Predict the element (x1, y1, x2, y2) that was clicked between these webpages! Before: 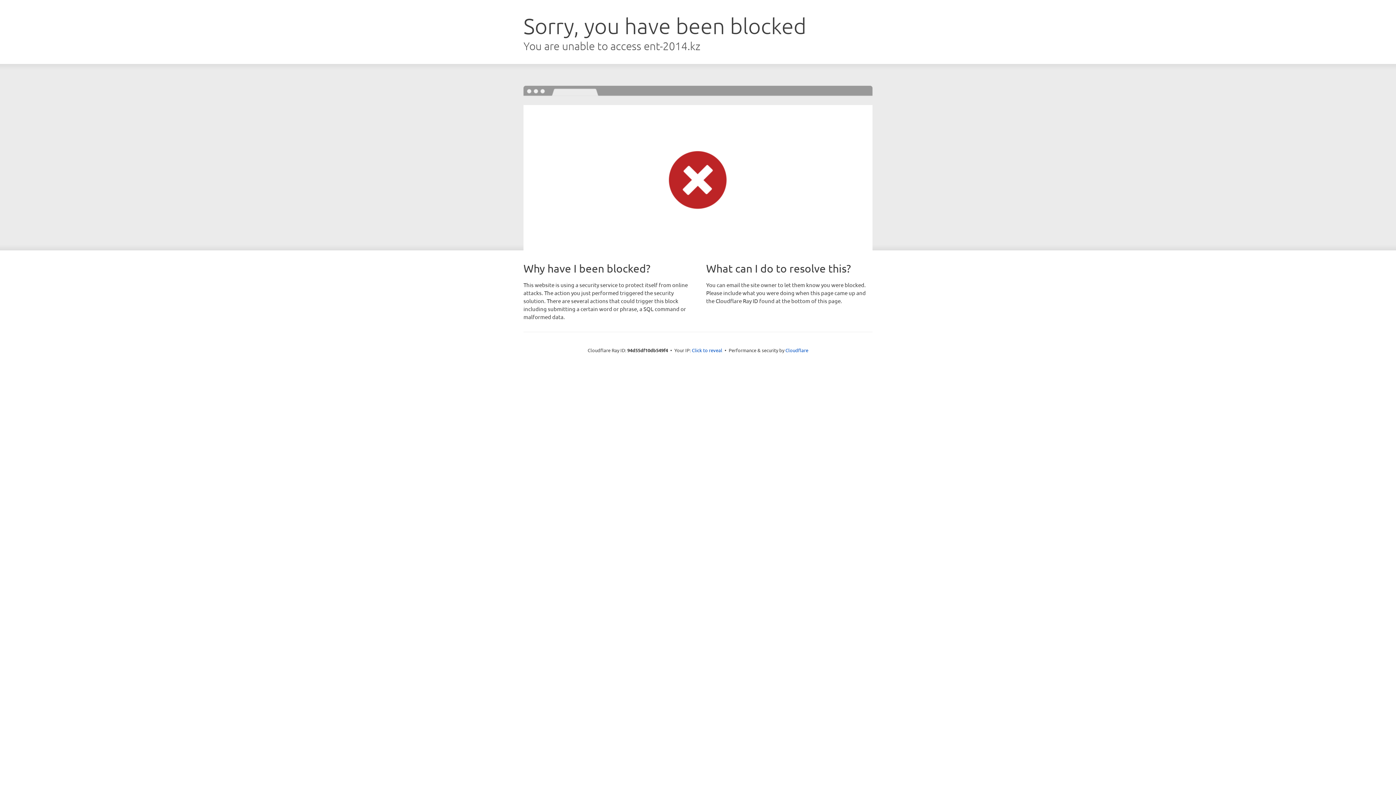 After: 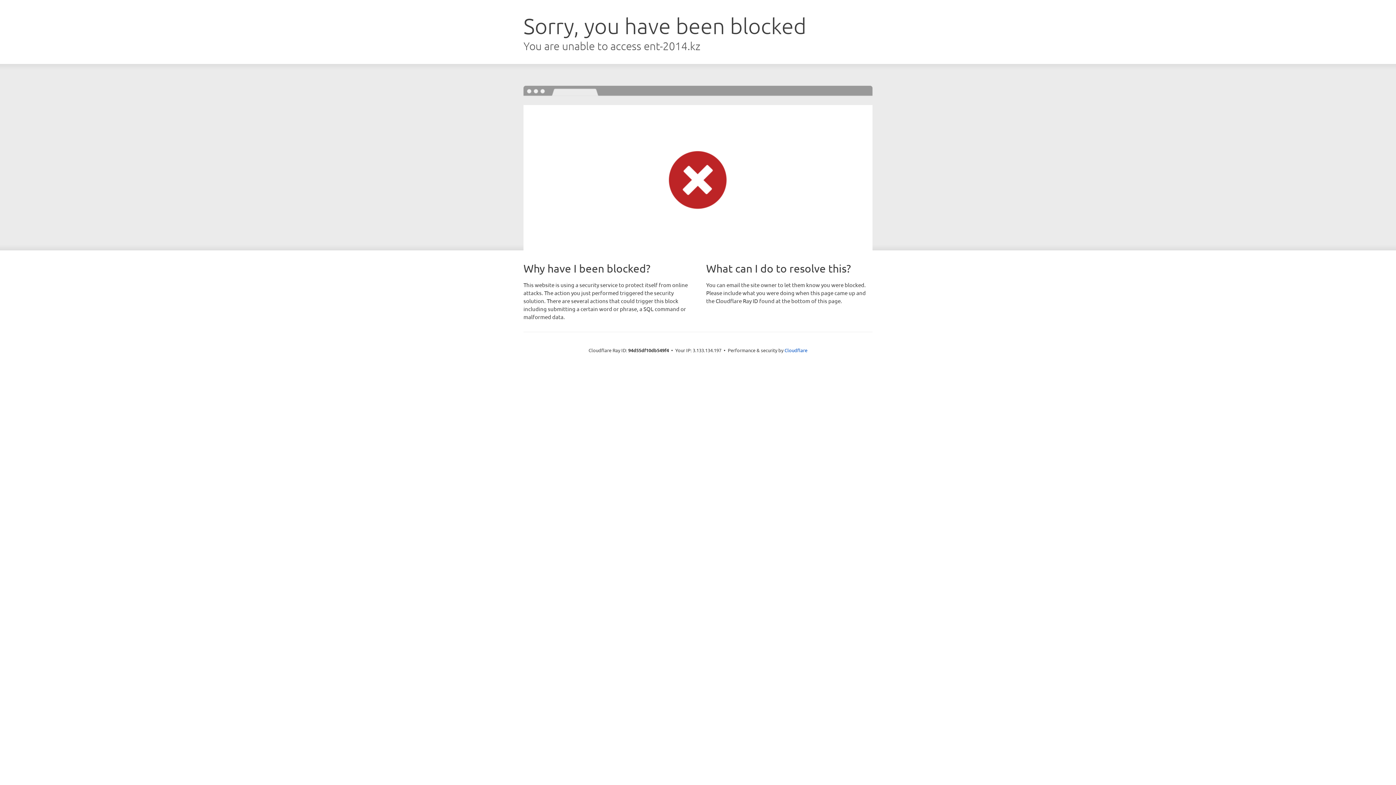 Action: bbox: (692, 346, 722, 353) label: Click to reveal